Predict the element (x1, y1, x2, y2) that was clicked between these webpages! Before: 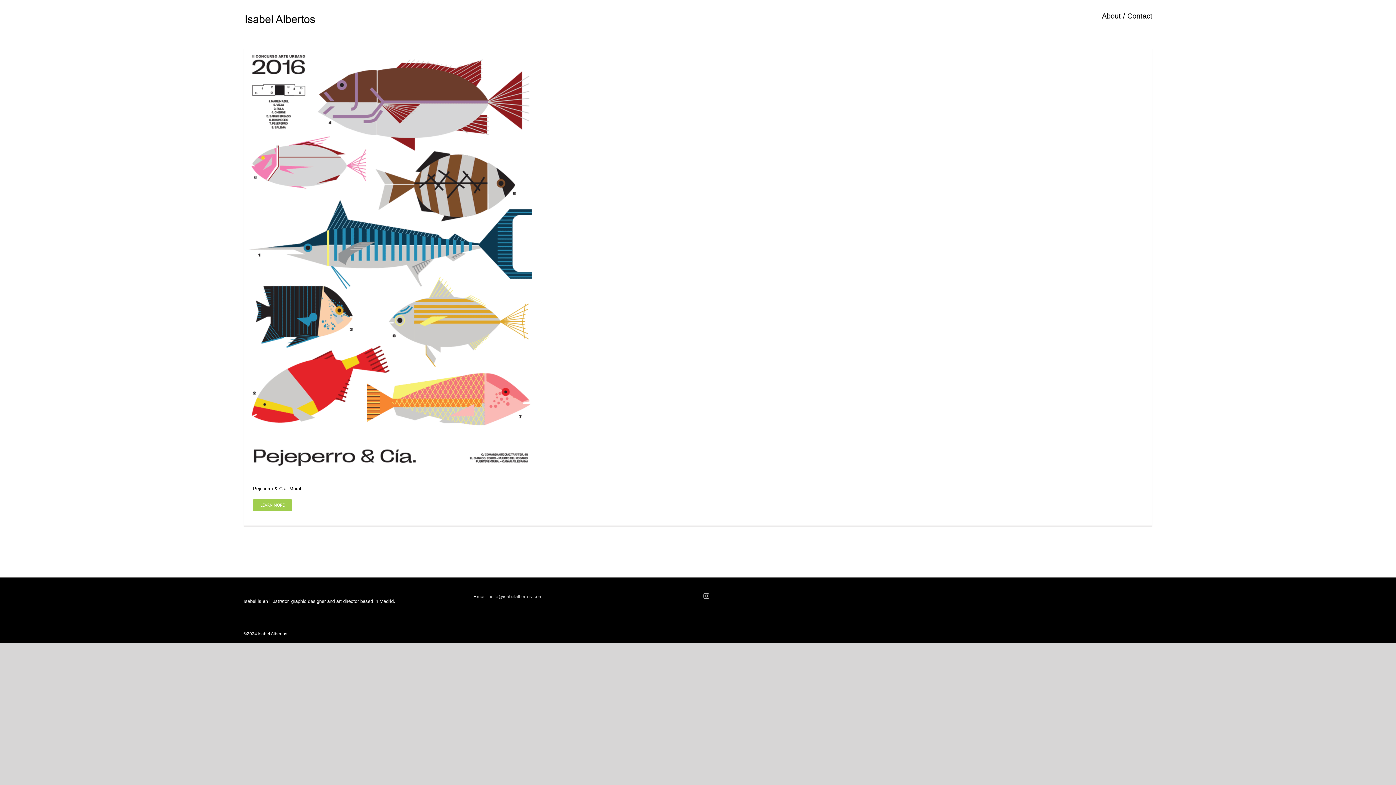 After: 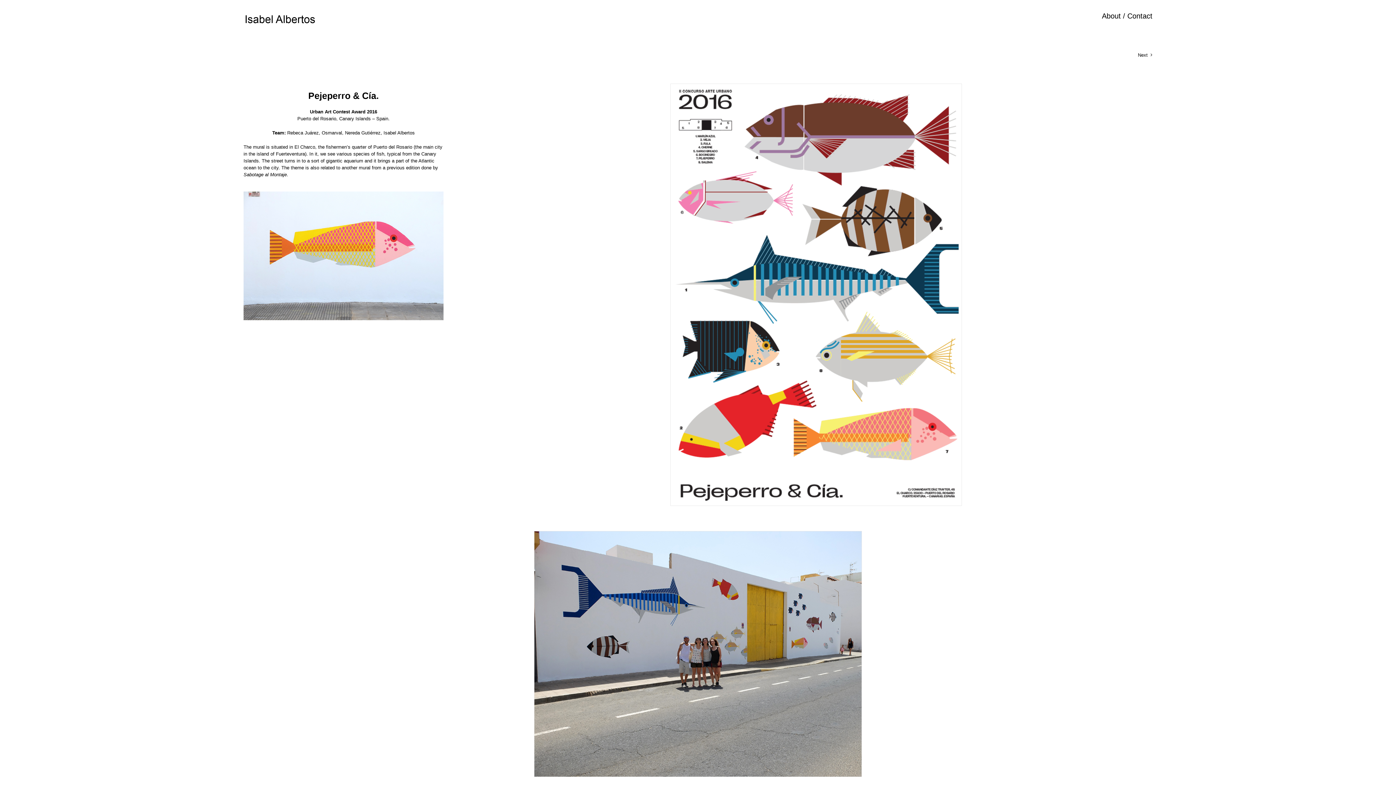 Action: label: LEARN MORE bbox: (253, 499, 292, 511)